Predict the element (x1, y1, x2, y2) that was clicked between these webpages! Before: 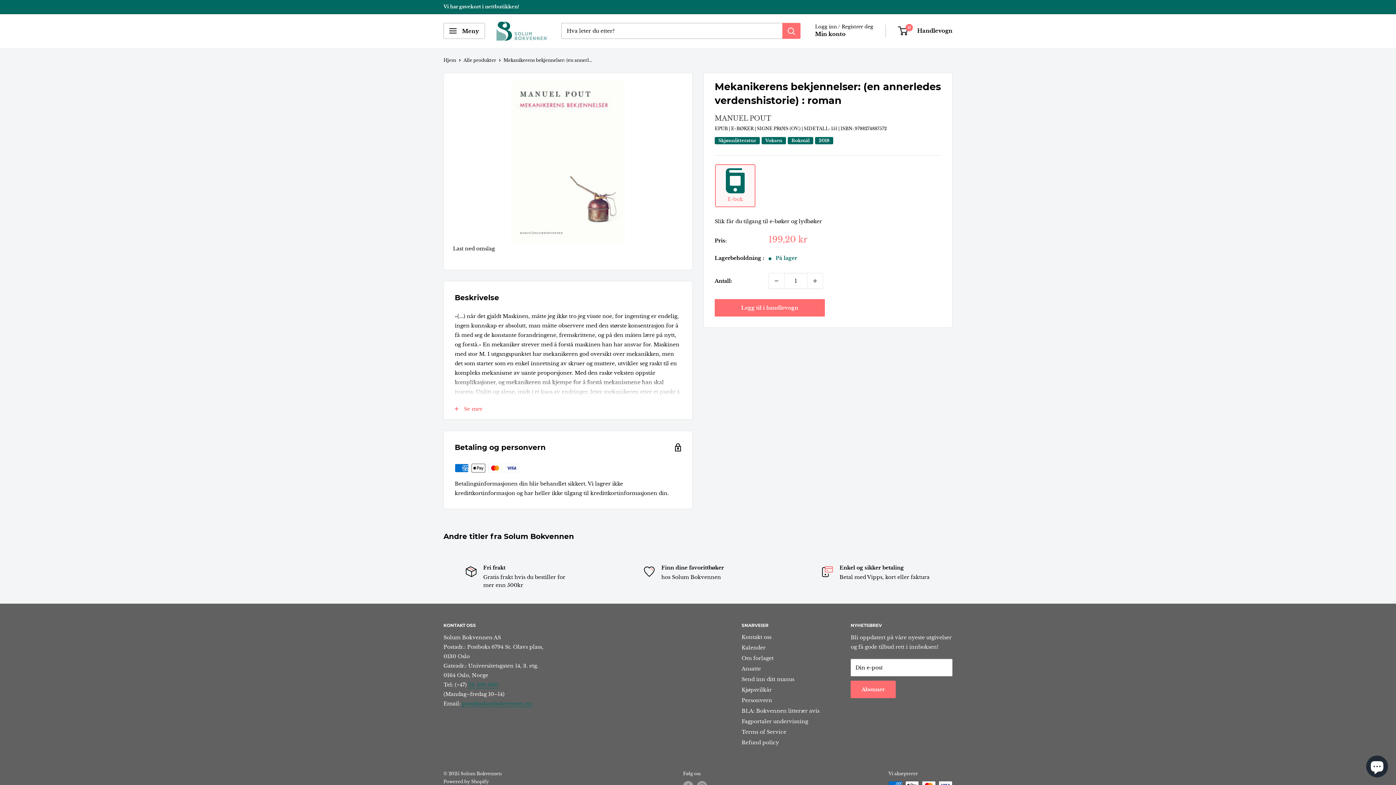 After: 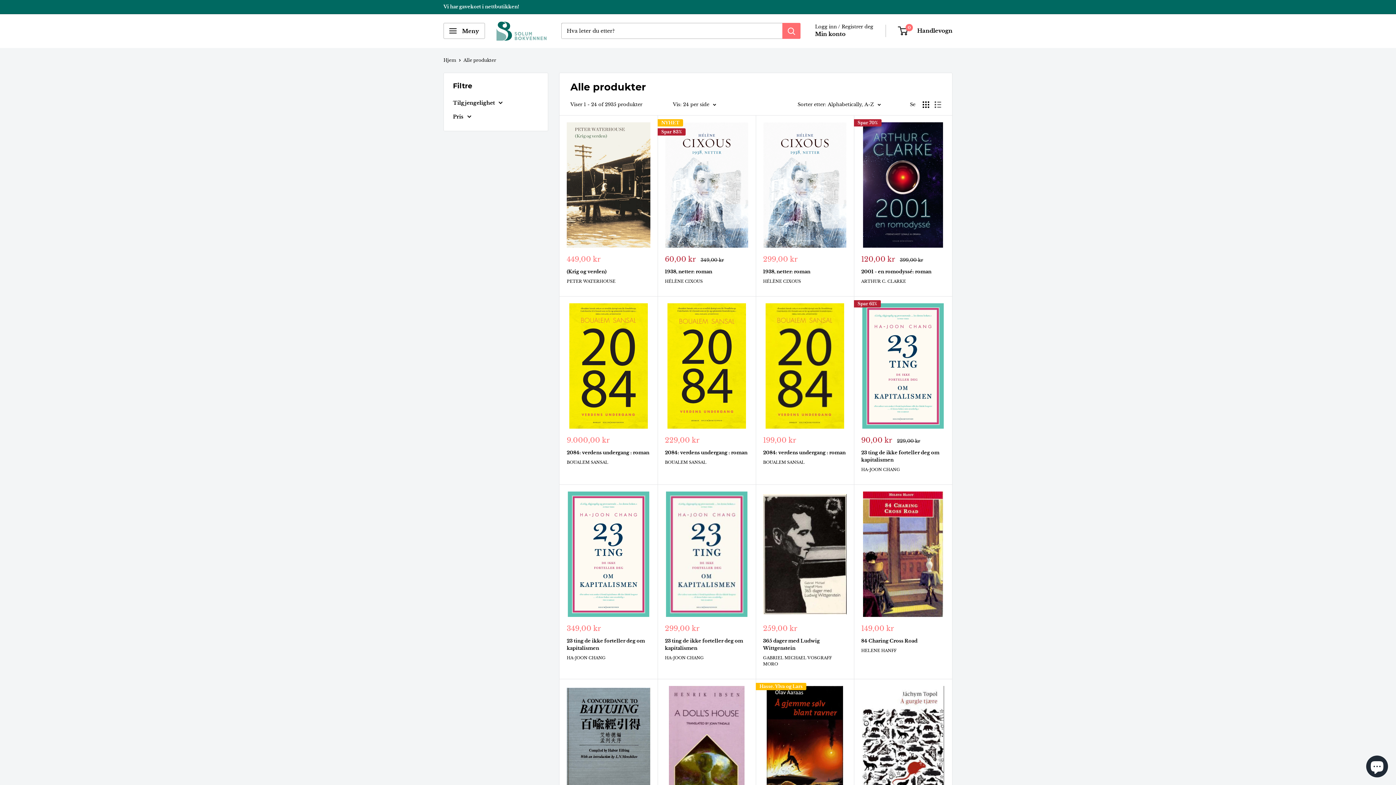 Action: bbox: (463, 57, 496, 62) label: Alle produkter